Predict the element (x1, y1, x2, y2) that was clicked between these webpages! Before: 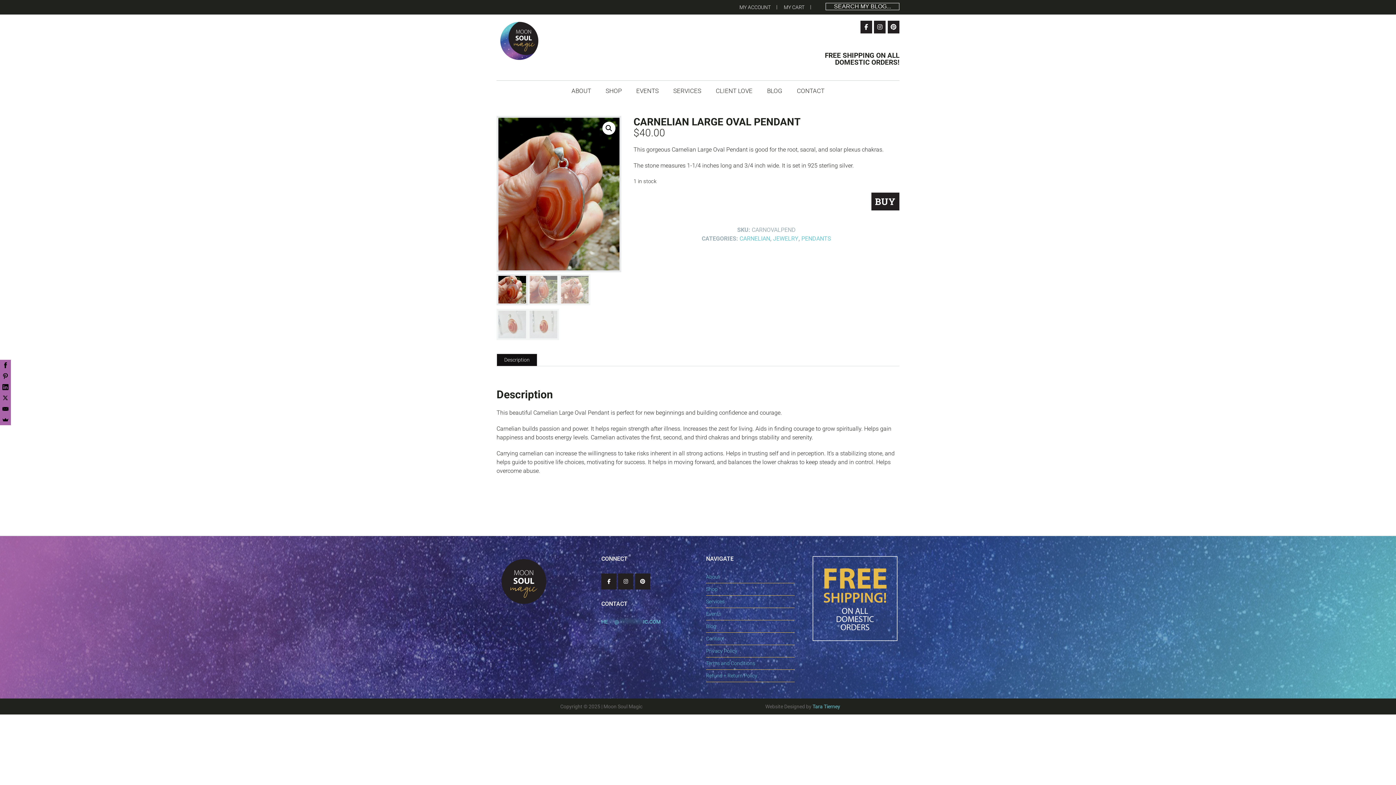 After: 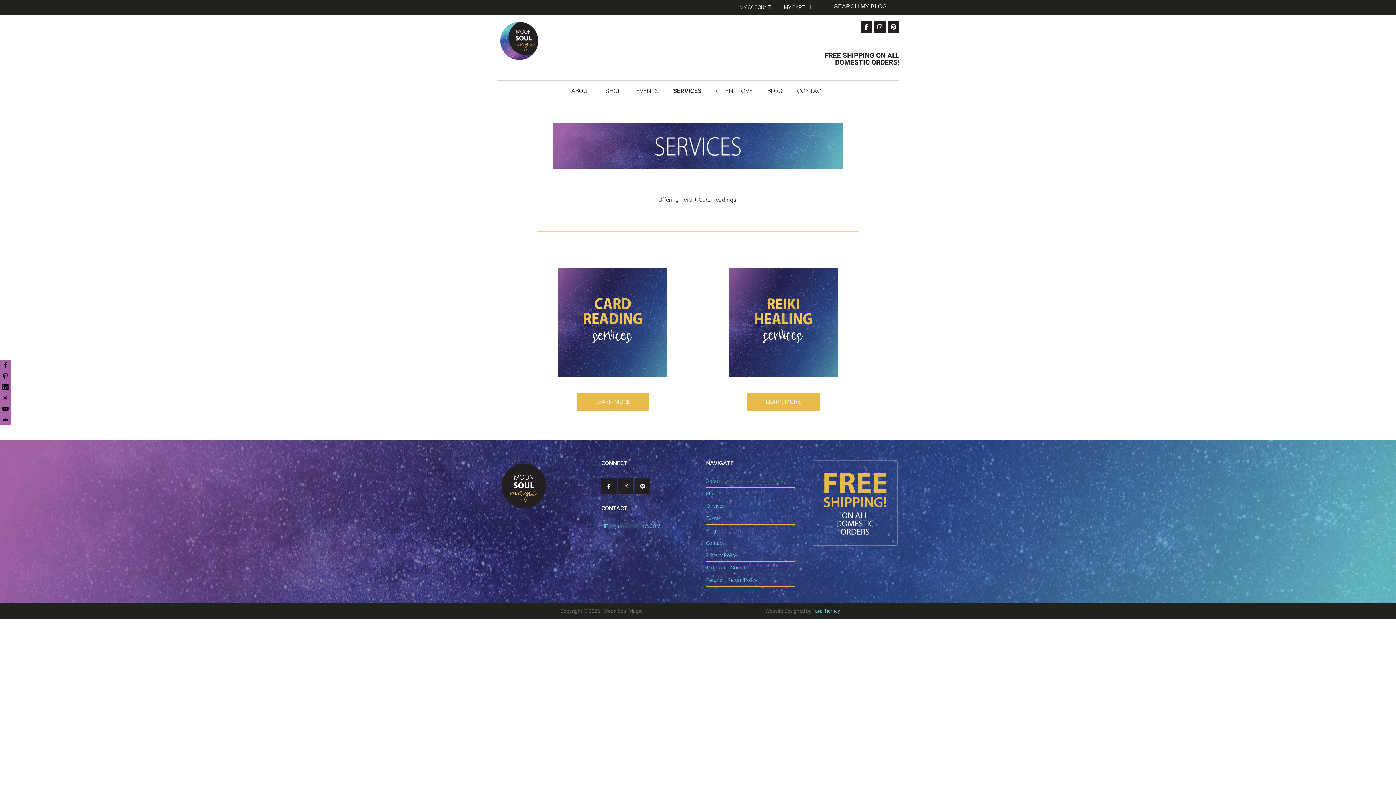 Action: label: SERVICES bbox: (666, 84, 708, 97)